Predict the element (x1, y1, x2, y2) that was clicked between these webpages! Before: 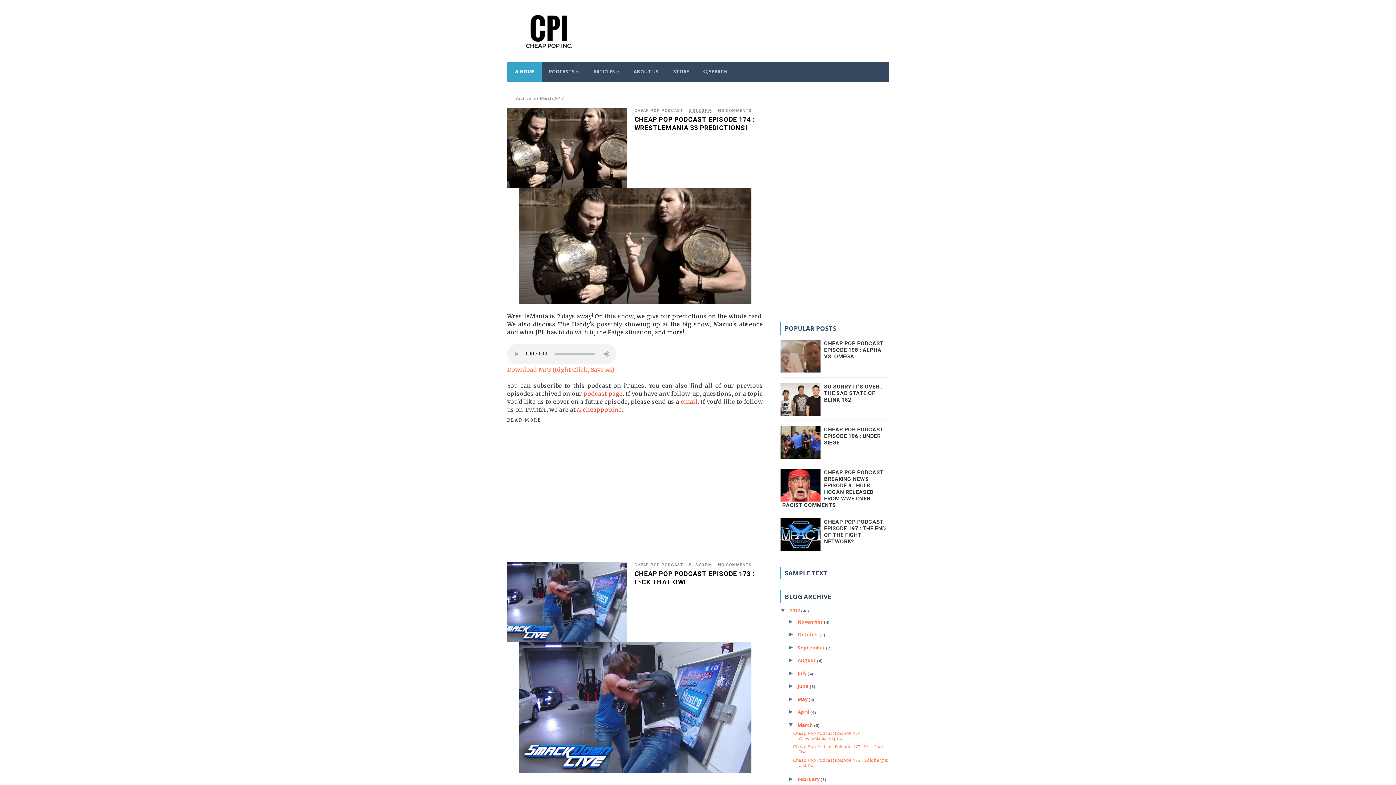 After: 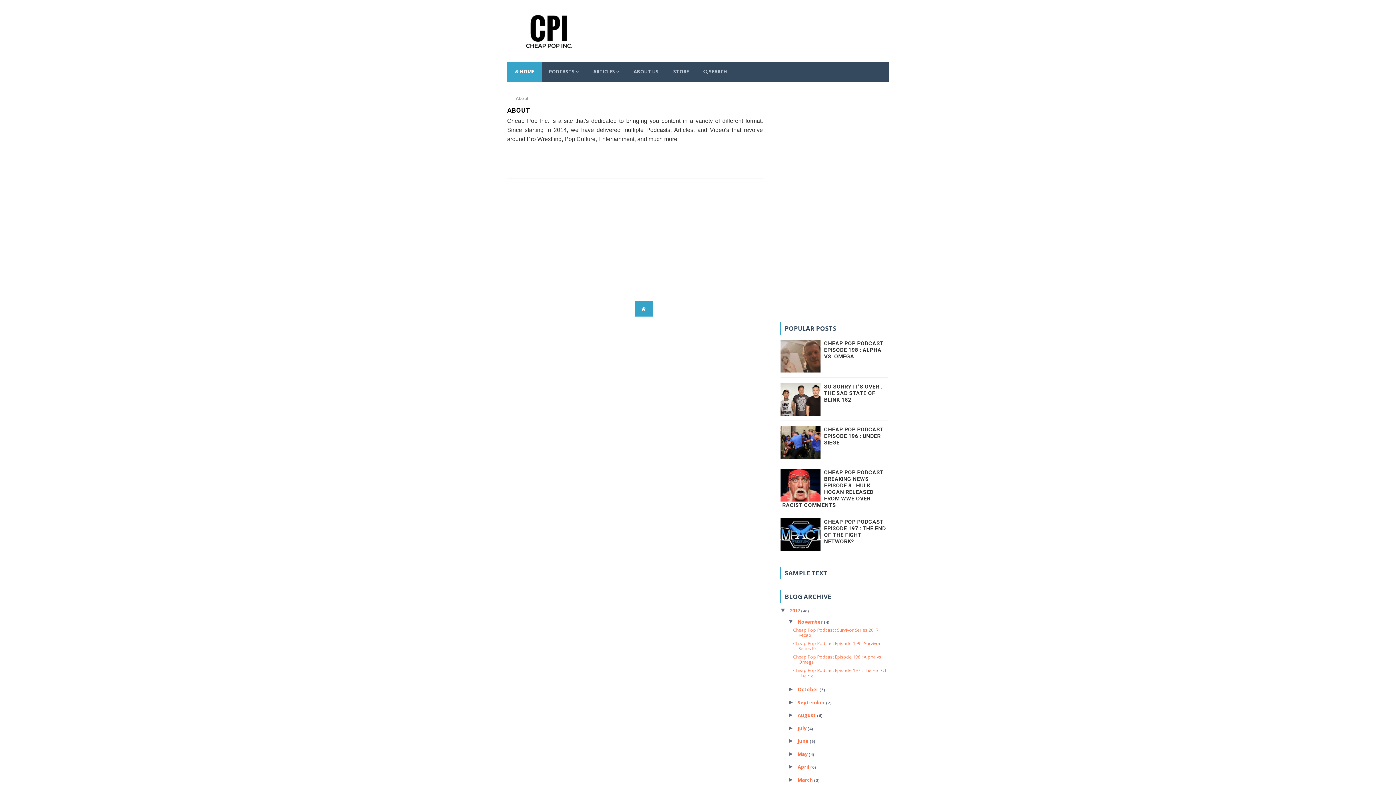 Action: label: ABOUT US bbox: (626, 61, 666, 81)